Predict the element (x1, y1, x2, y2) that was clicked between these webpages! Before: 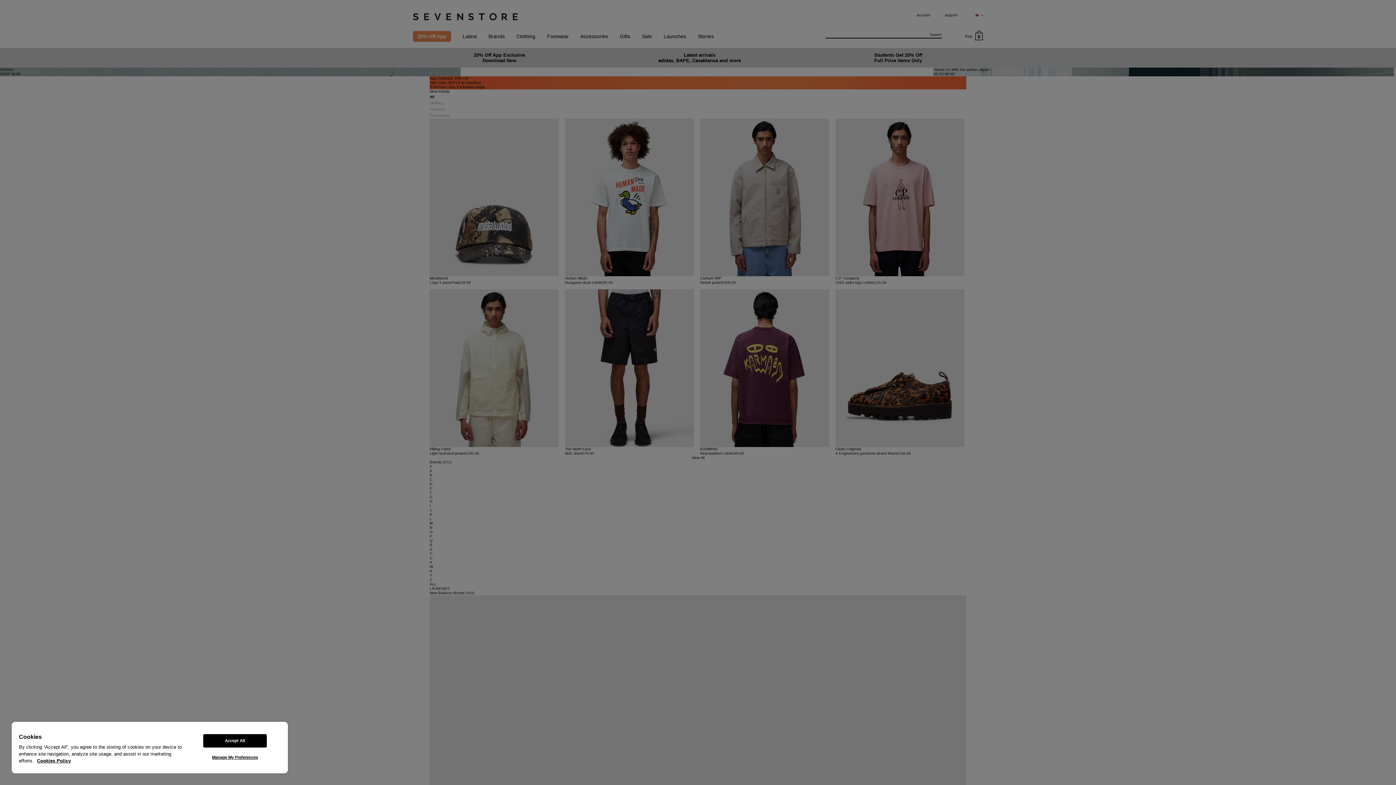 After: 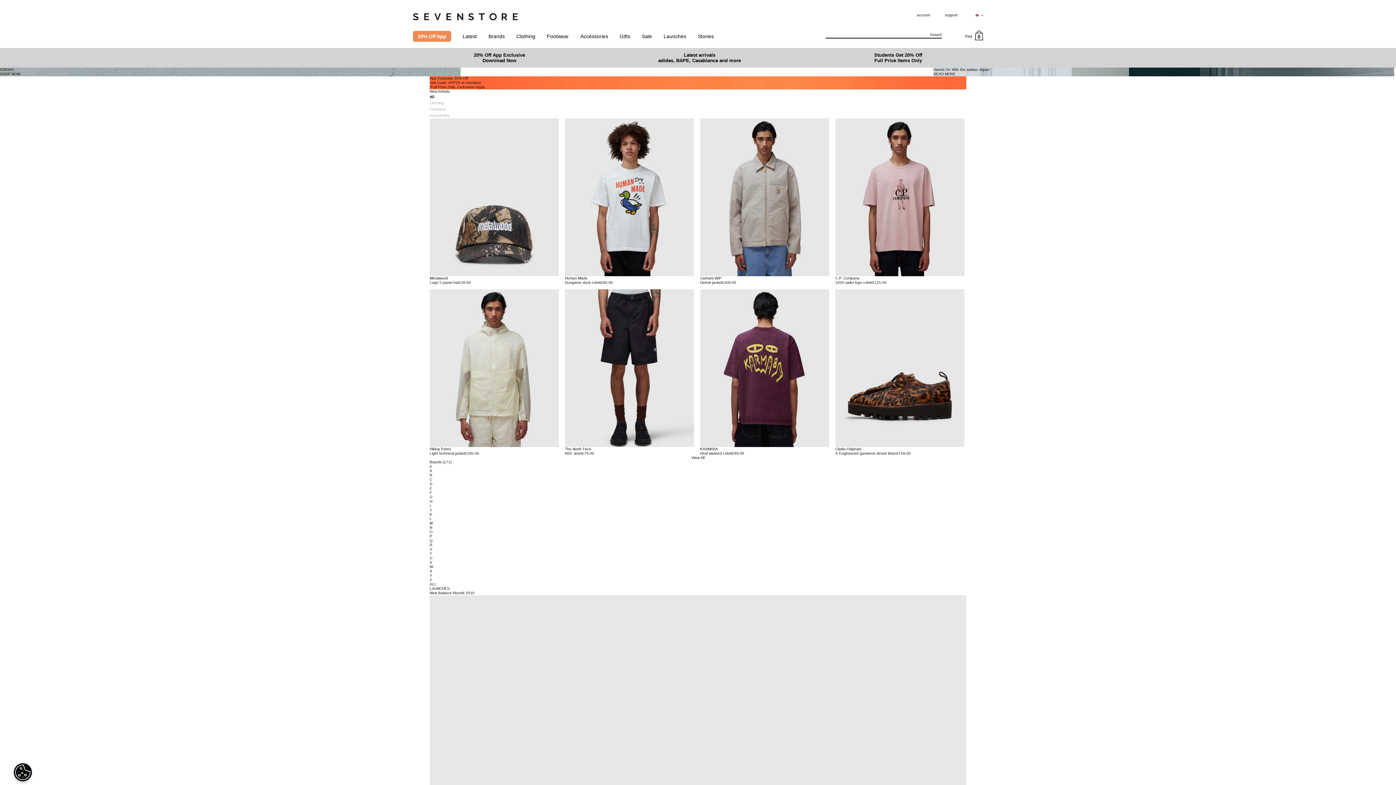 Action: bbox: (203, 734, 266, 748) label: Accept All